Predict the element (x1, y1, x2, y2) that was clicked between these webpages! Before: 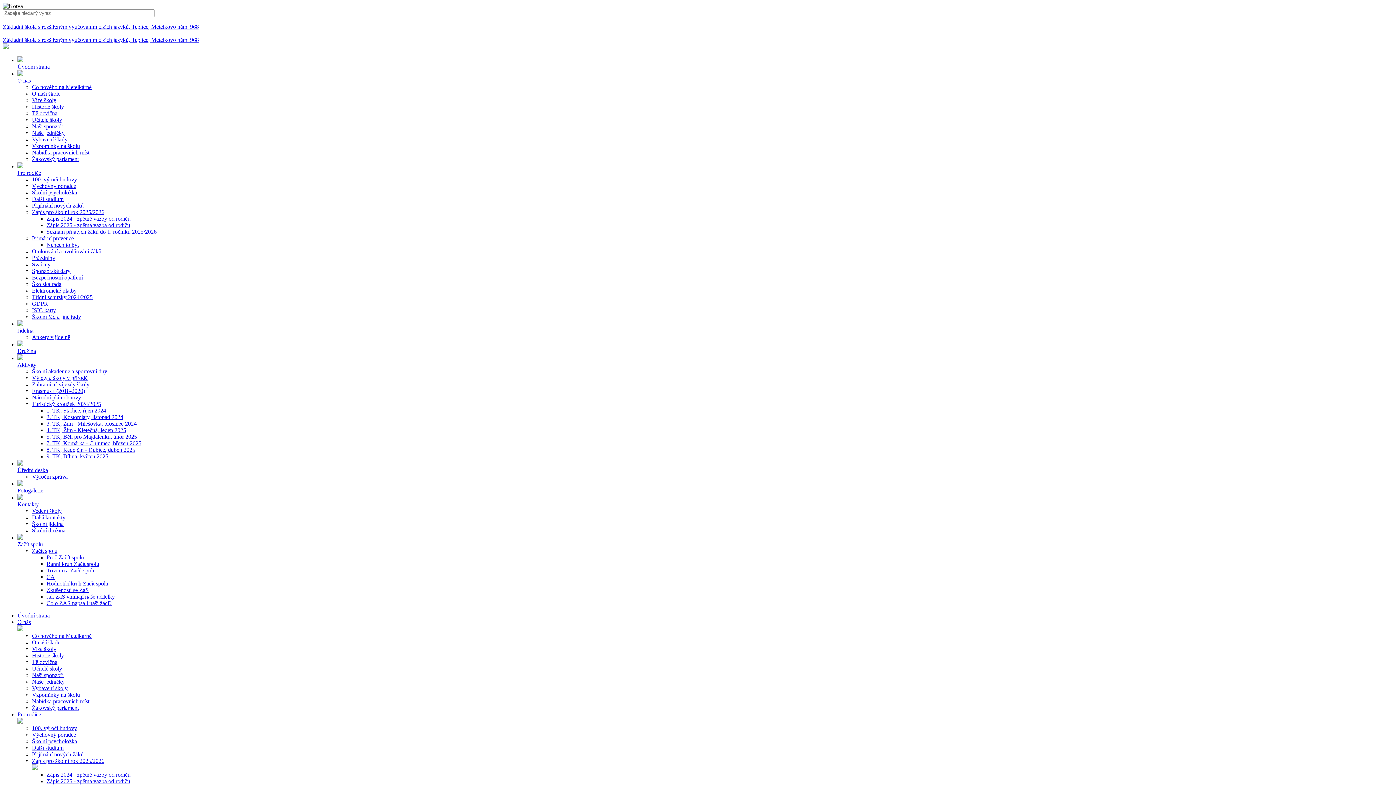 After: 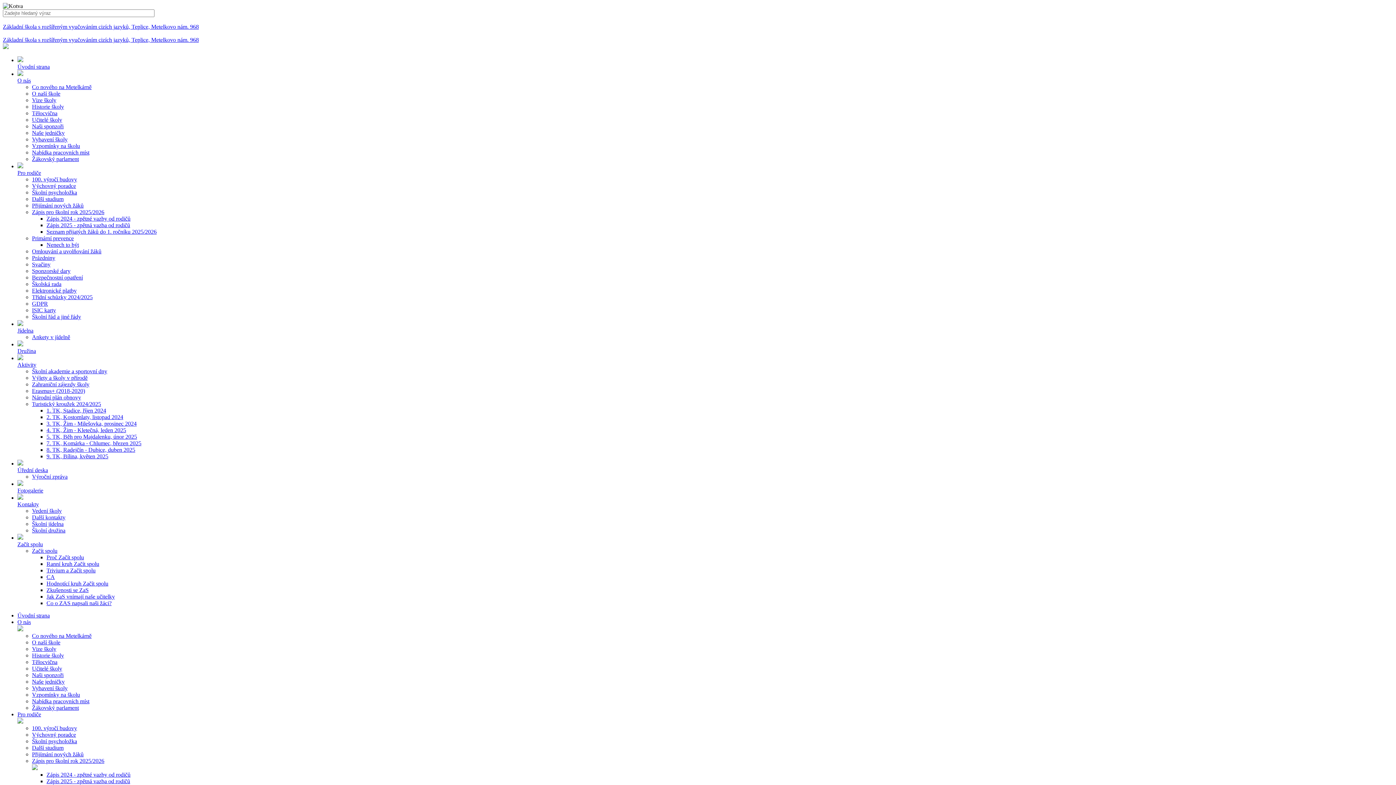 Action: bbox: (46, 600, 111, 606) label: Co o ZAS napsali naši žáci?